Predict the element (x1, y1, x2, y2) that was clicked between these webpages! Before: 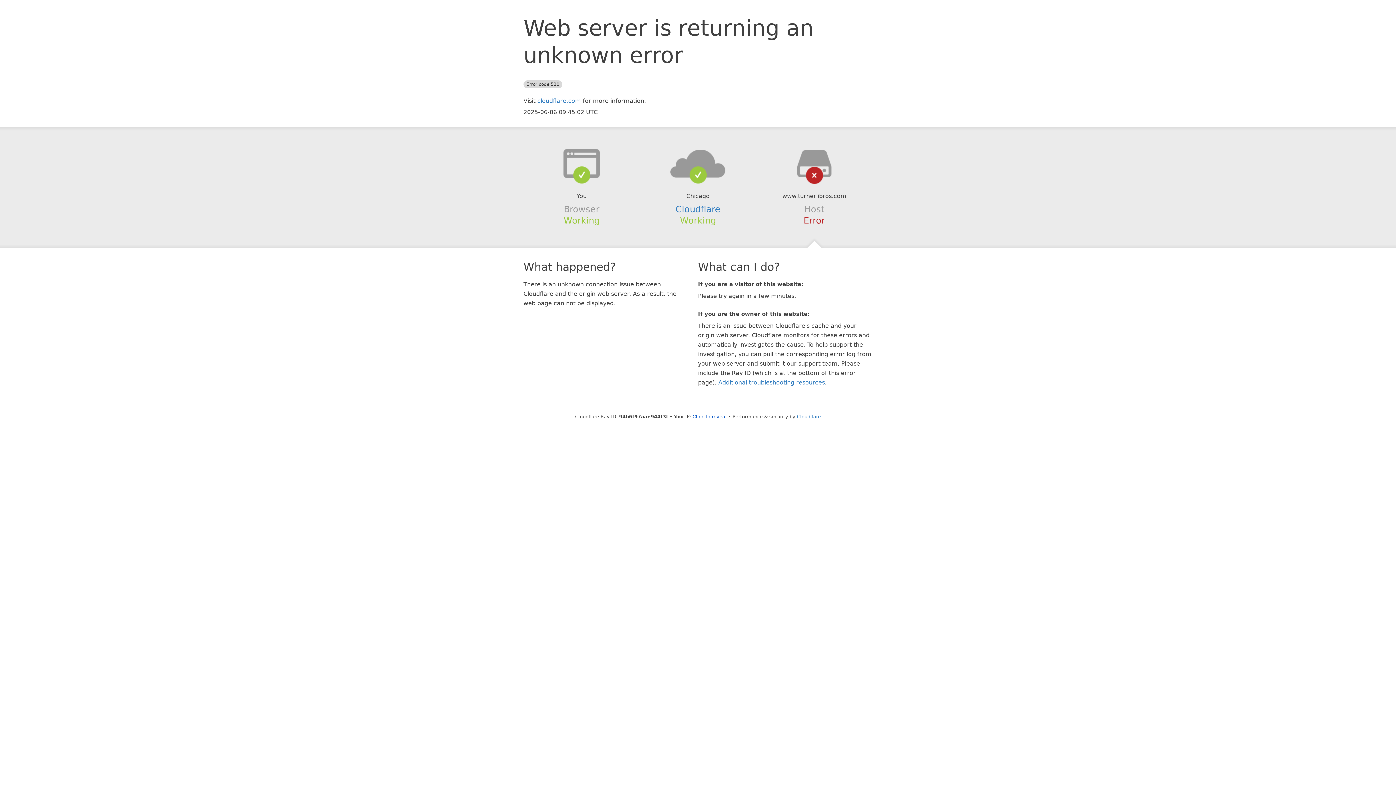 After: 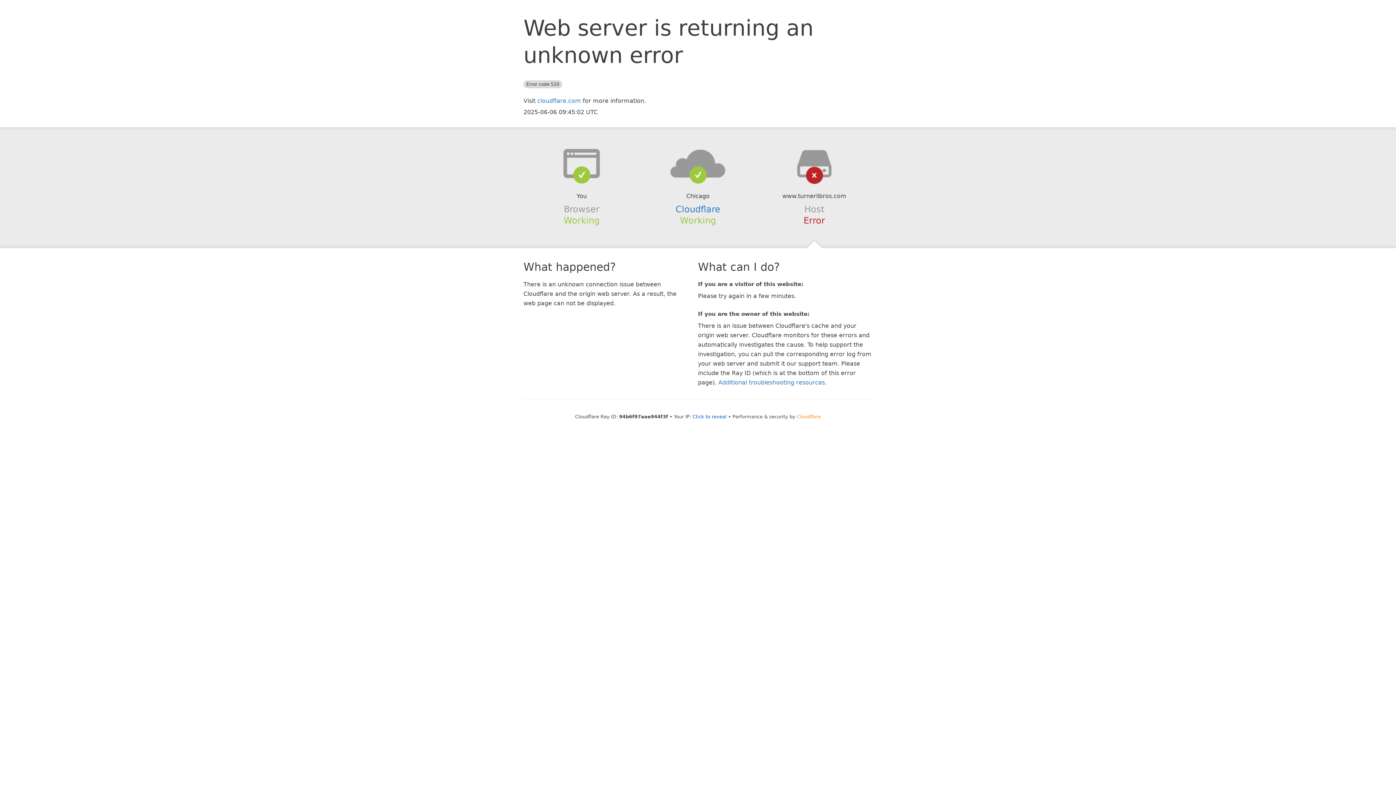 Action: label: Cloudflare bbox: (797, 414, 821, 419)